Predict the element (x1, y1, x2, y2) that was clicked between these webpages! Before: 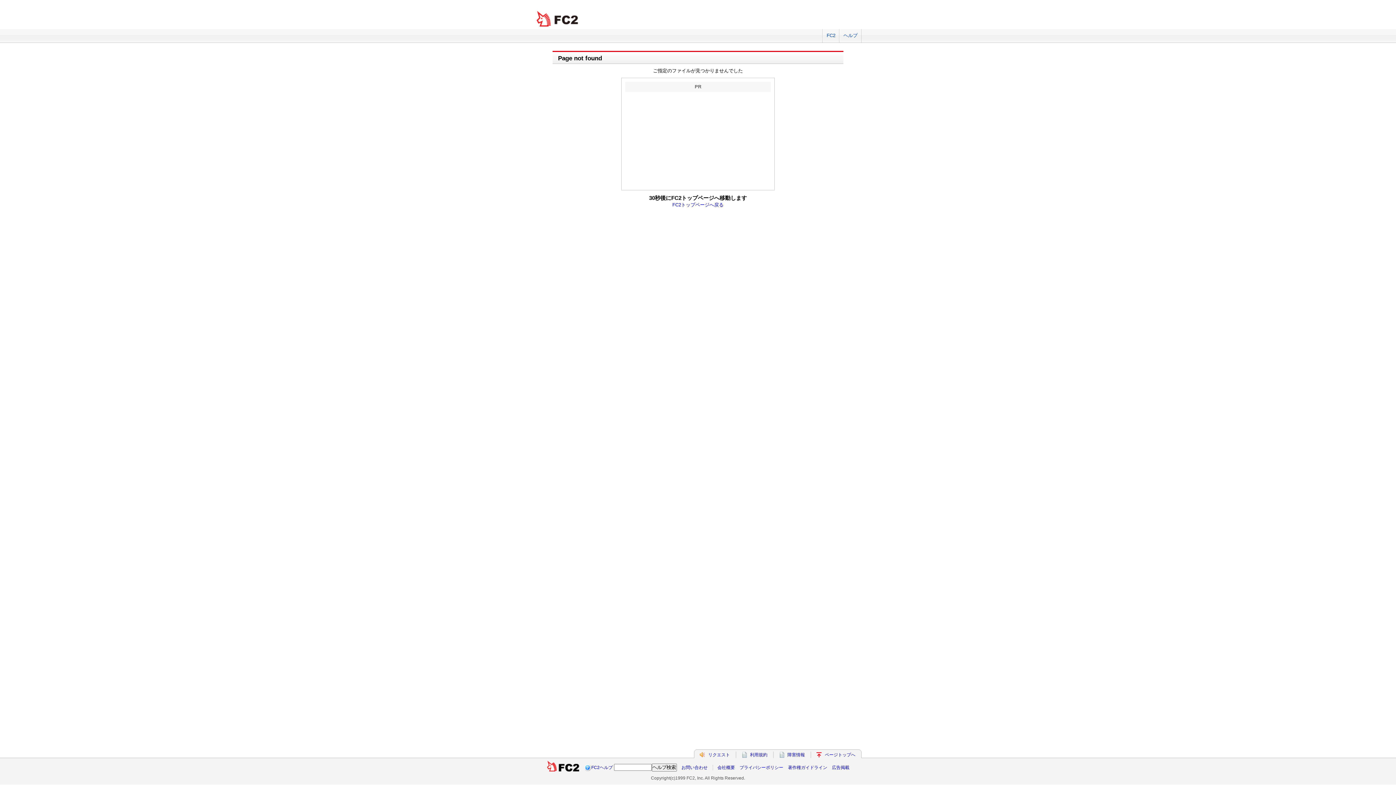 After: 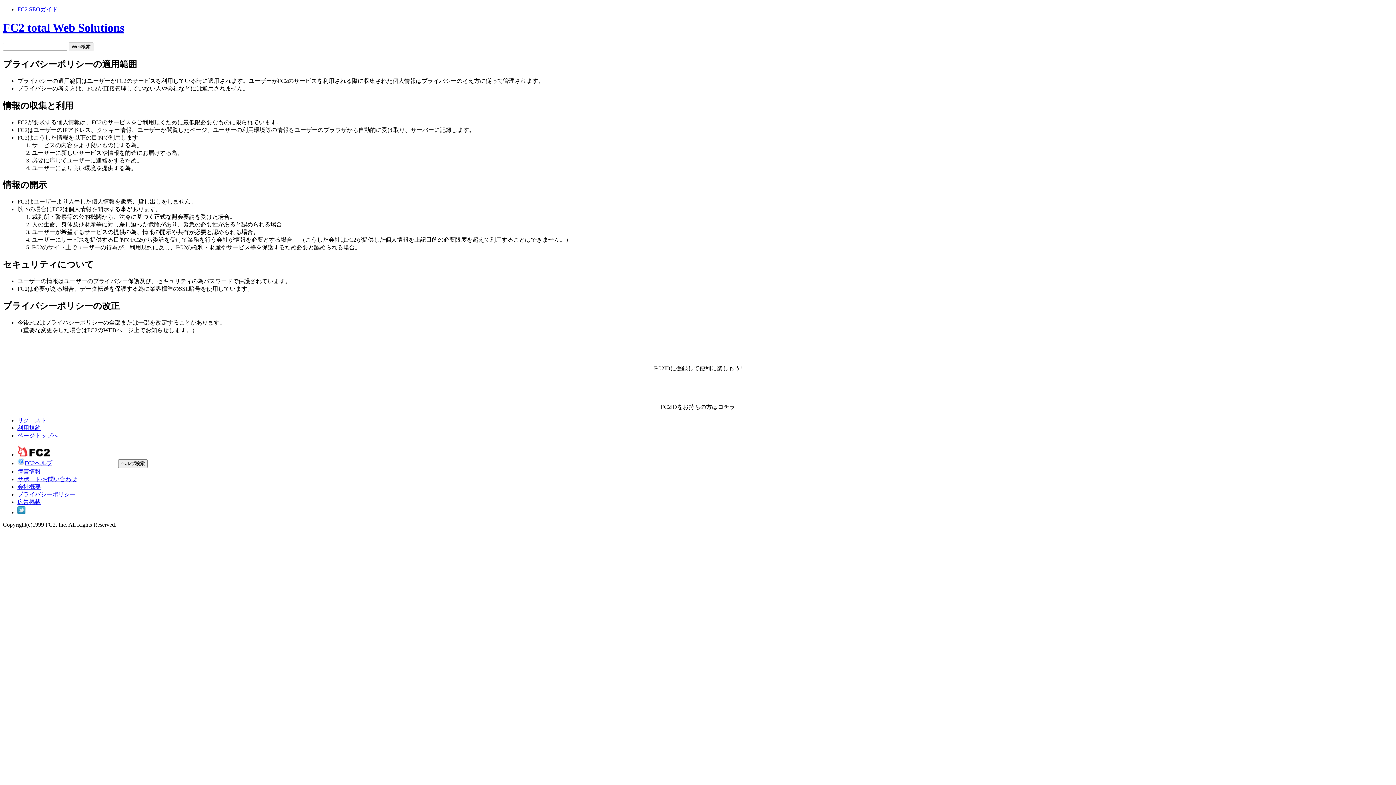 Action: label: プライバシーポリシー bbox: (739, 765, 783, 770)